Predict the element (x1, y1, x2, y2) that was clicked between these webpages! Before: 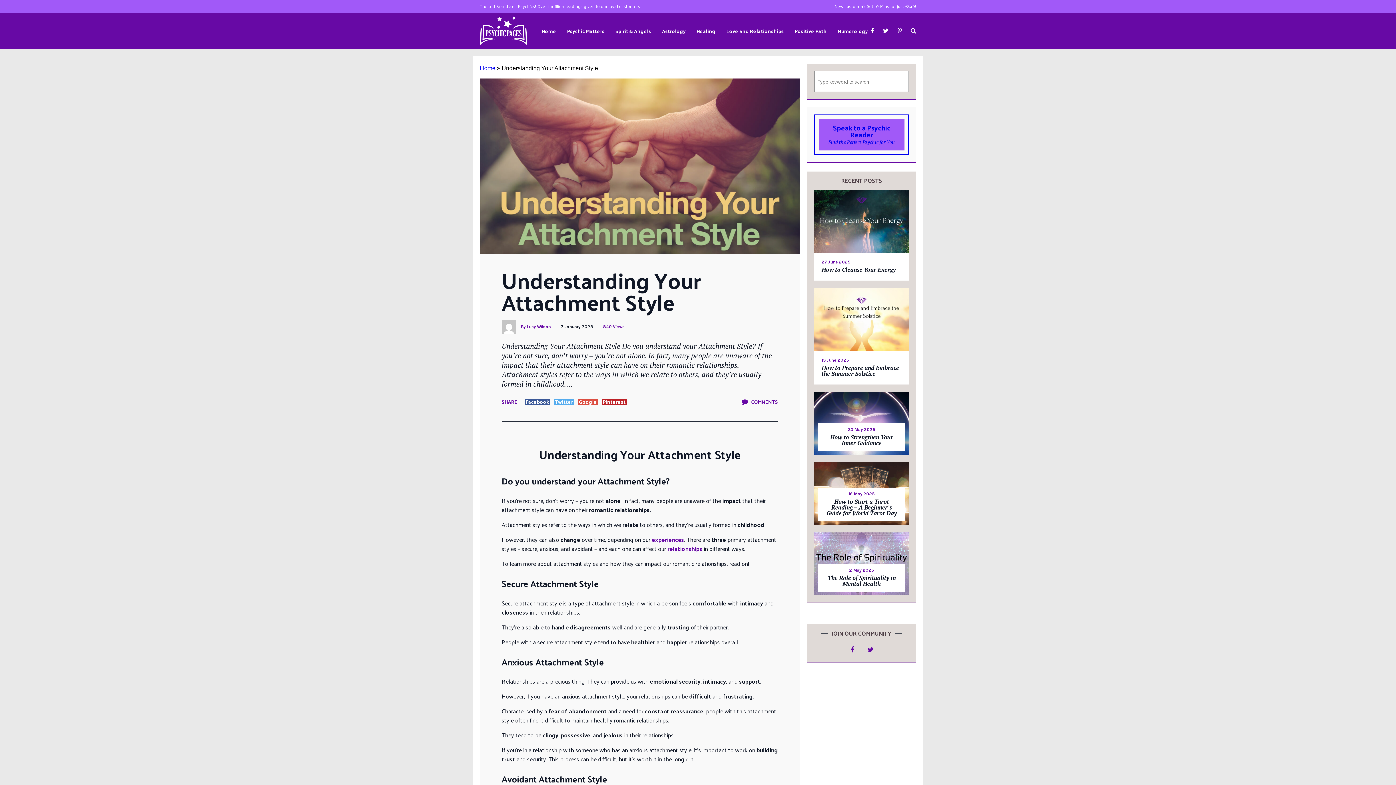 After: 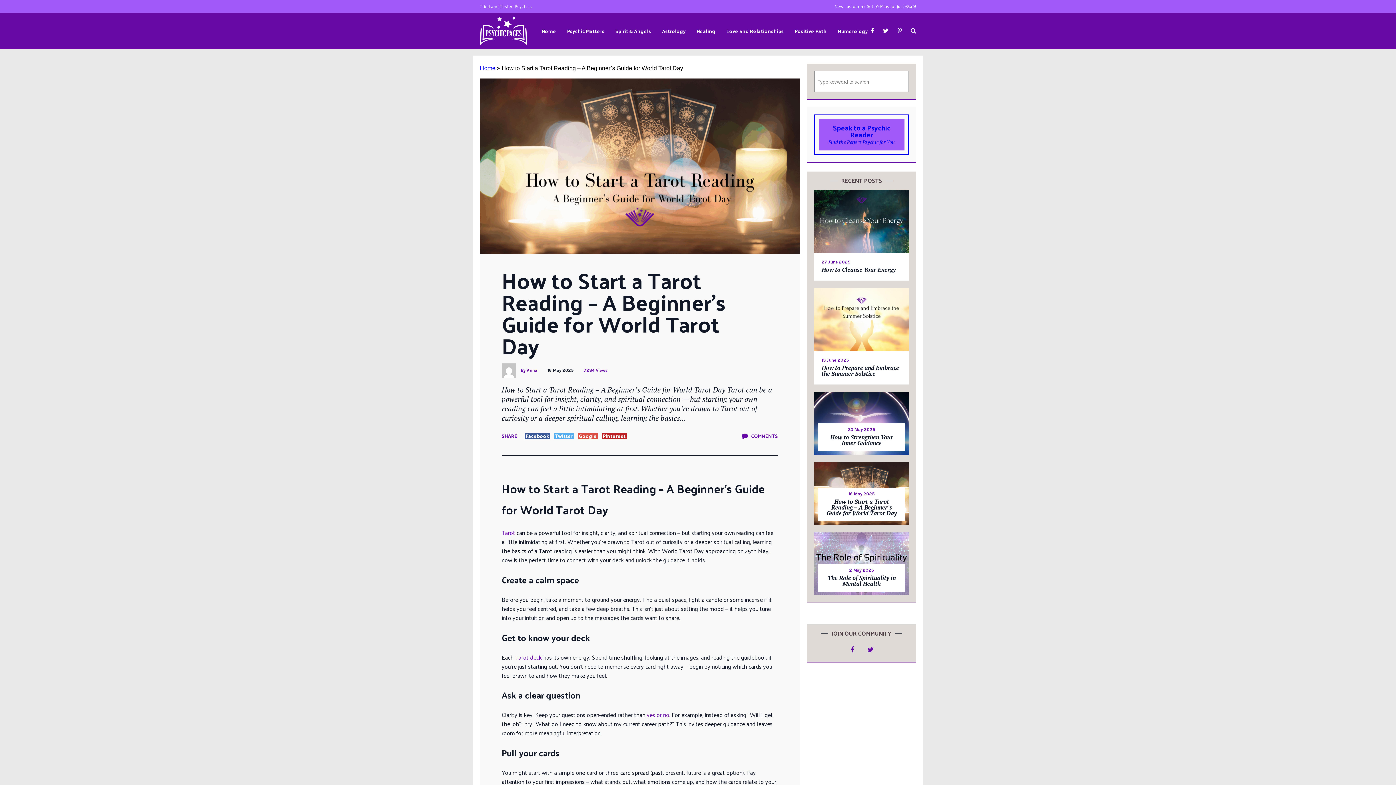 Action: bbox: (814, 462, 909, 525) label: 16 May 2025 How to Start a Tarot Reading – A Beginner’s Guide for World Tarot Day